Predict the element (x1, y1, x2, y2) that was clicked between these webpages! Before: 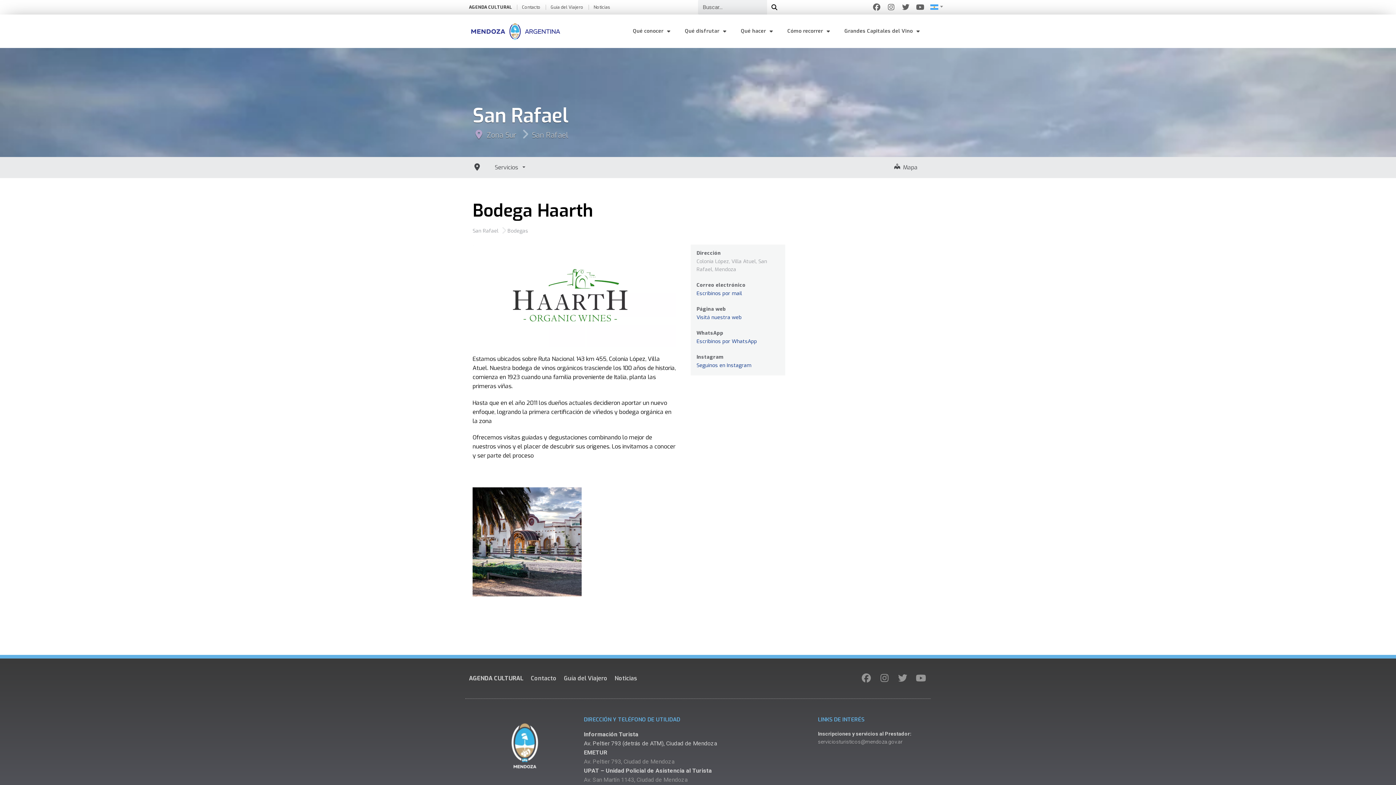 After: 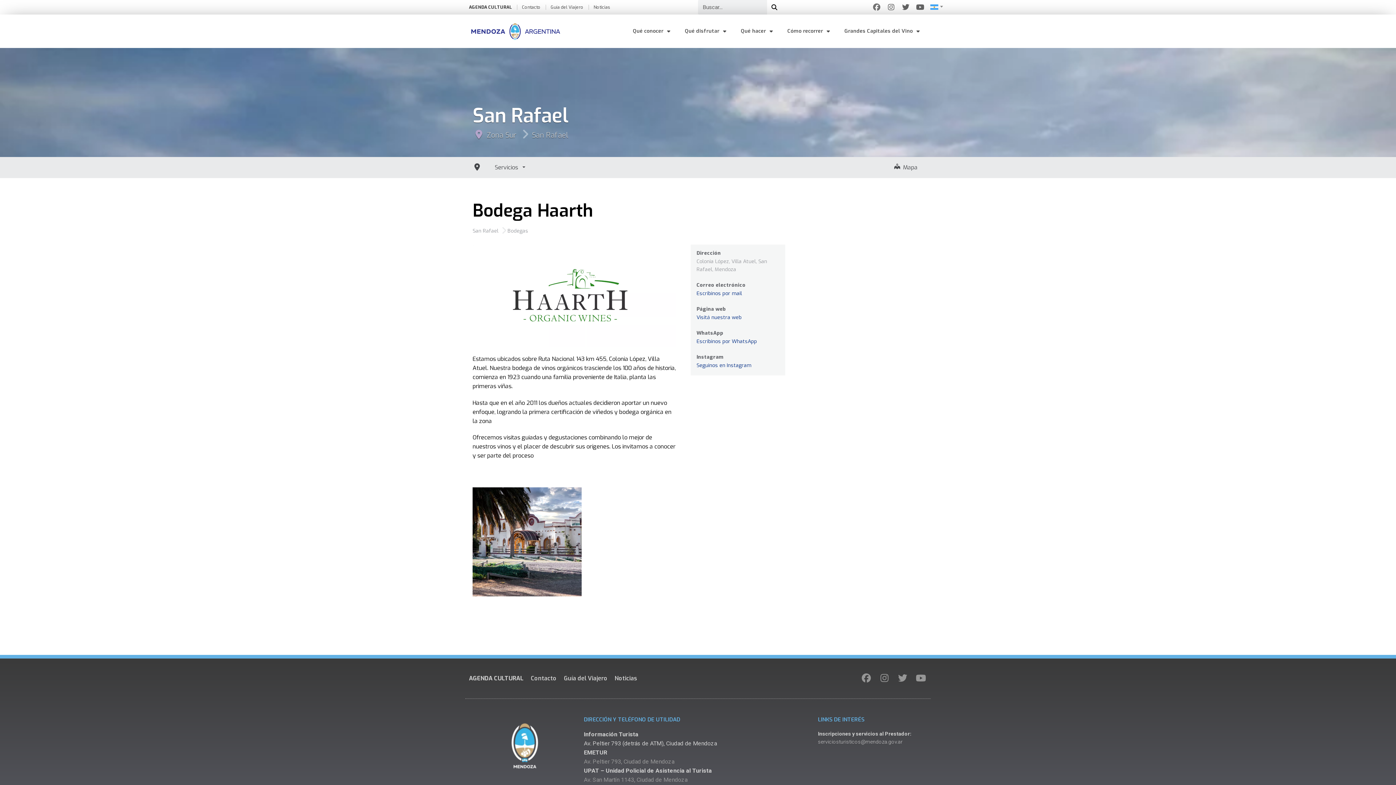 Action: label: Facebook bbox: (869, 0, 884, 14)